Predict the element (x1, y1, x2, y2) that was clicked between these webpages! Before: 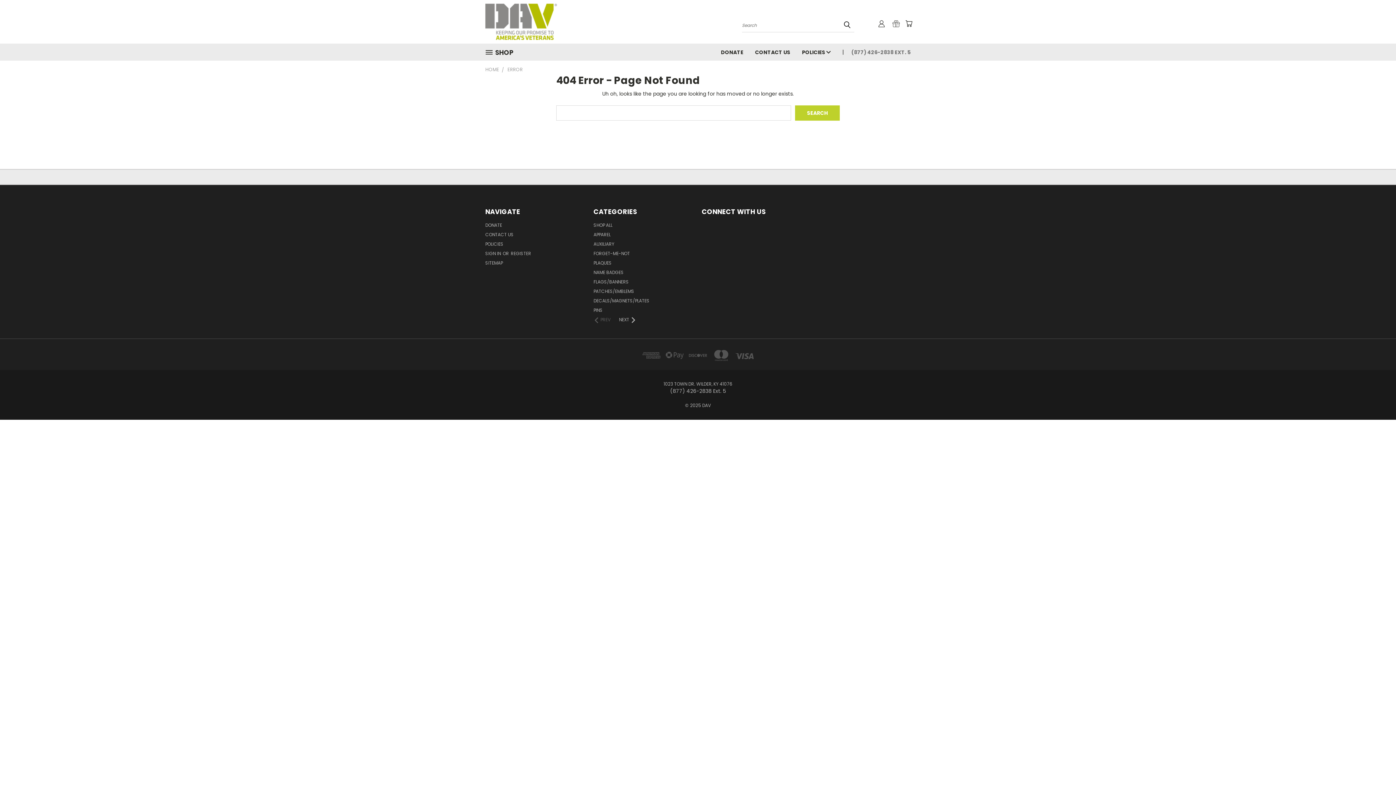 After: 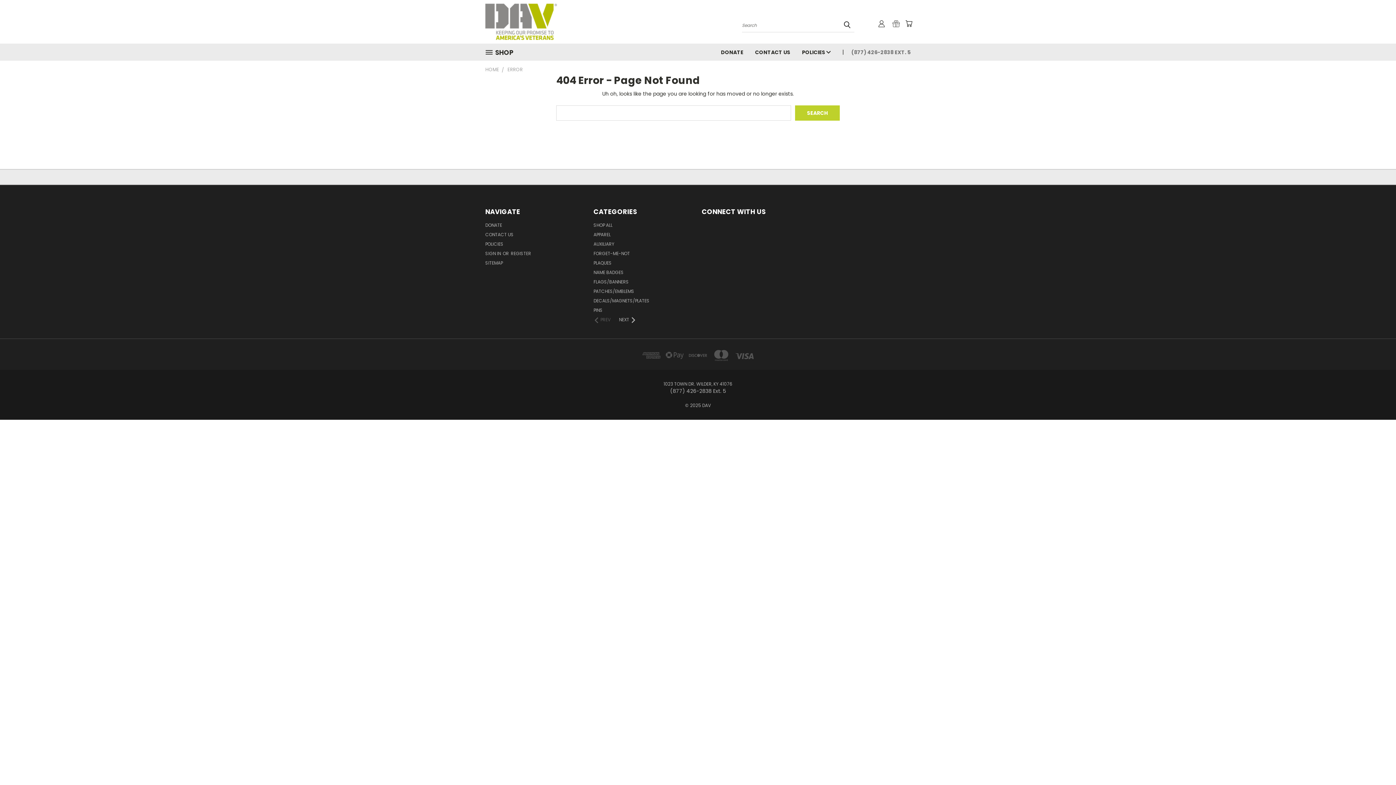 Action: label: Previous bbox: (1368, 753, 1386, 771)